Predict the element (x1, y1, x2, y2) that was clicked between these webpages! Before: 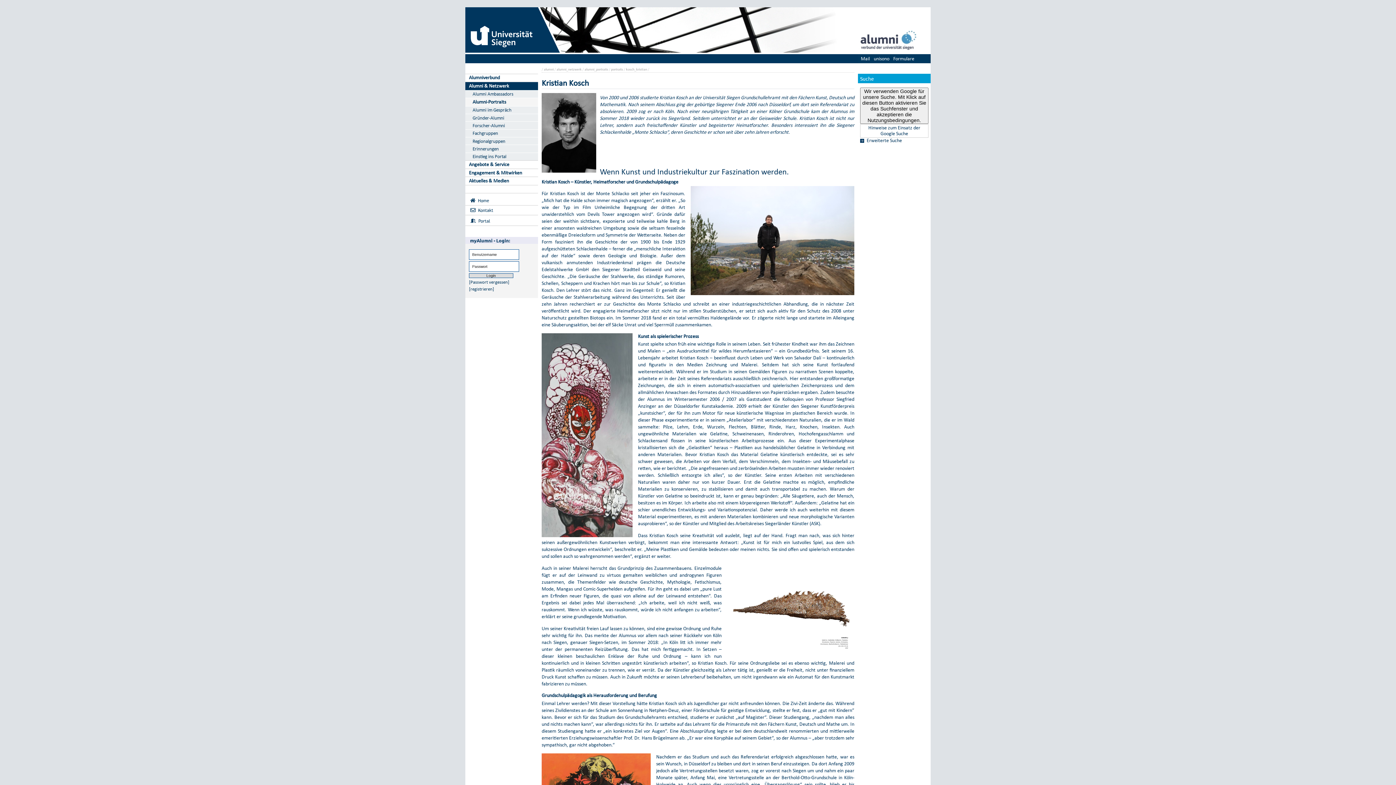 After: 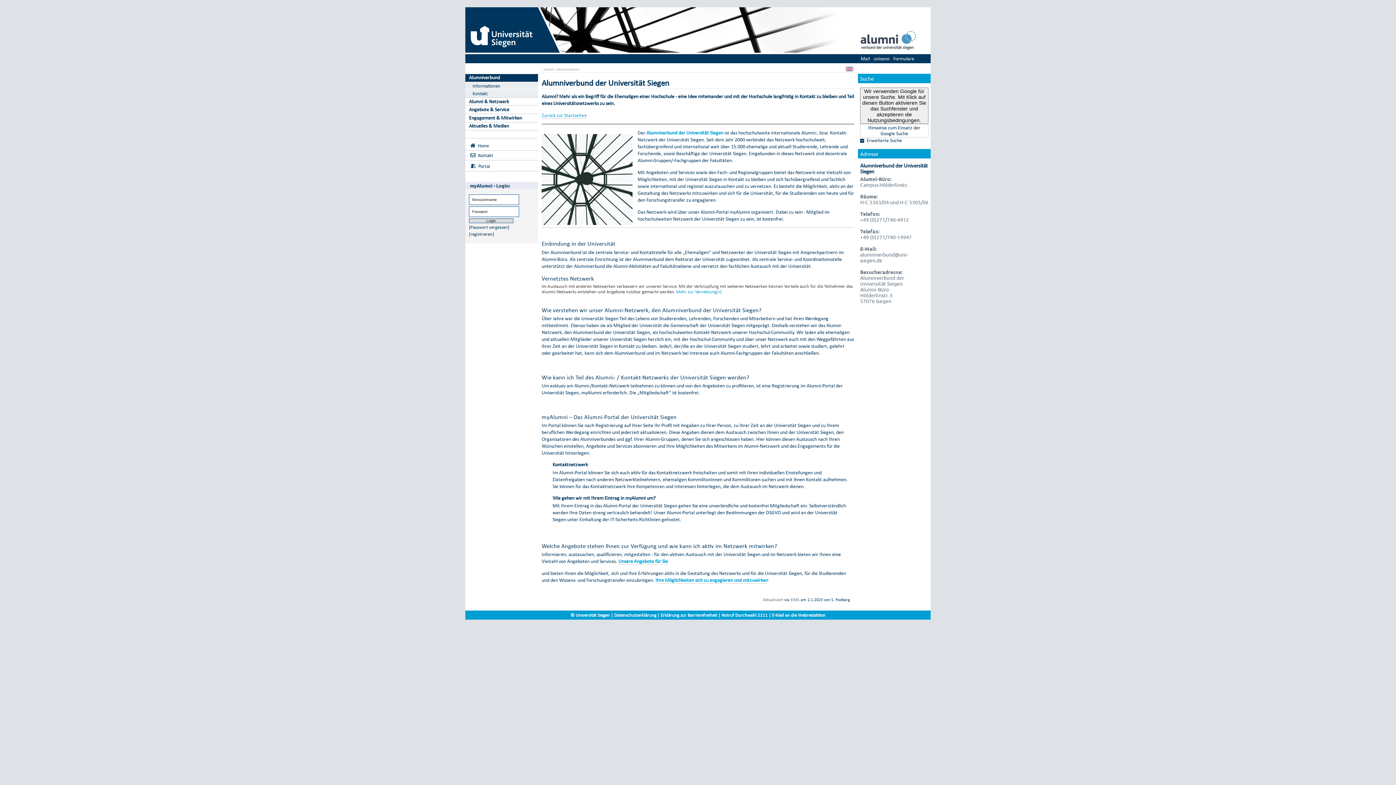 Action: bbox: (465, 74, 538, 81) label: Alumniverbund